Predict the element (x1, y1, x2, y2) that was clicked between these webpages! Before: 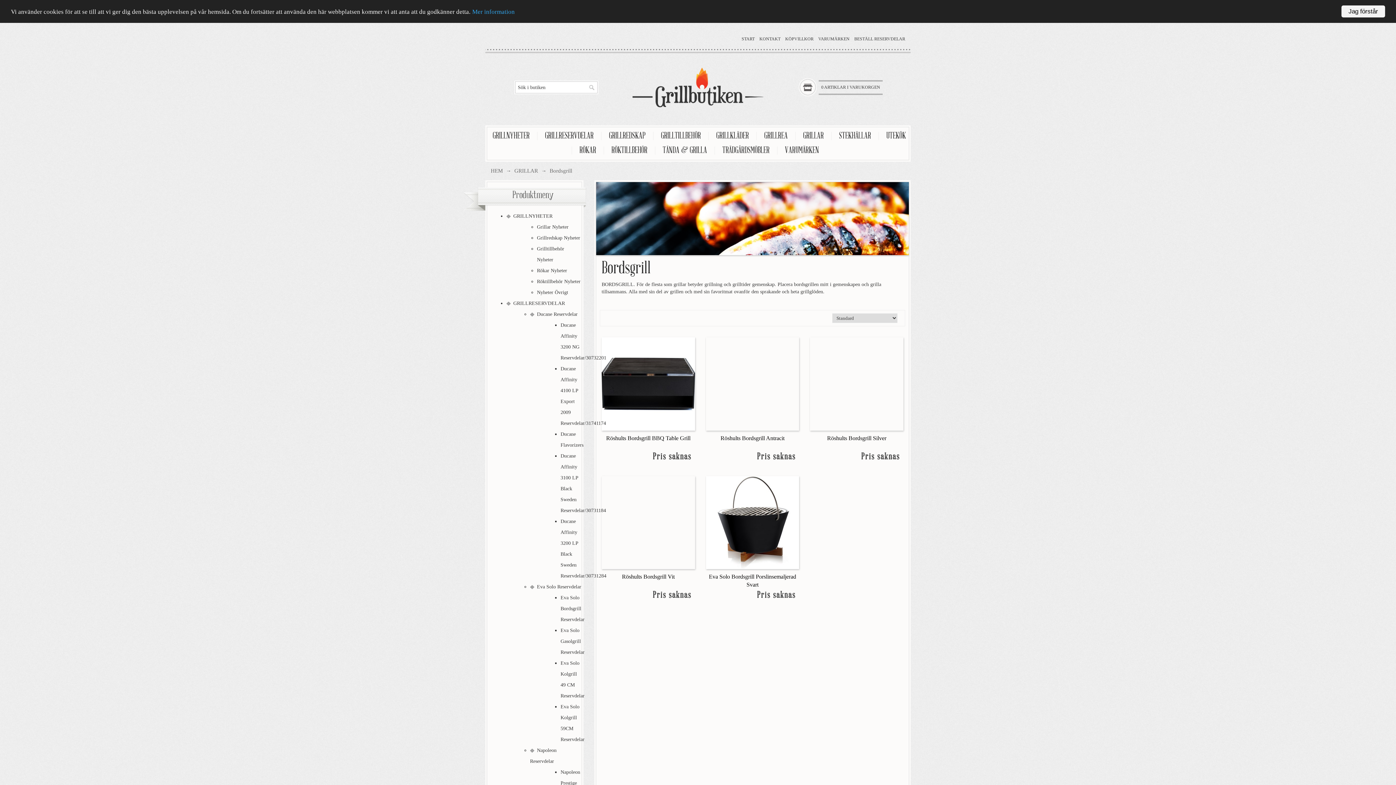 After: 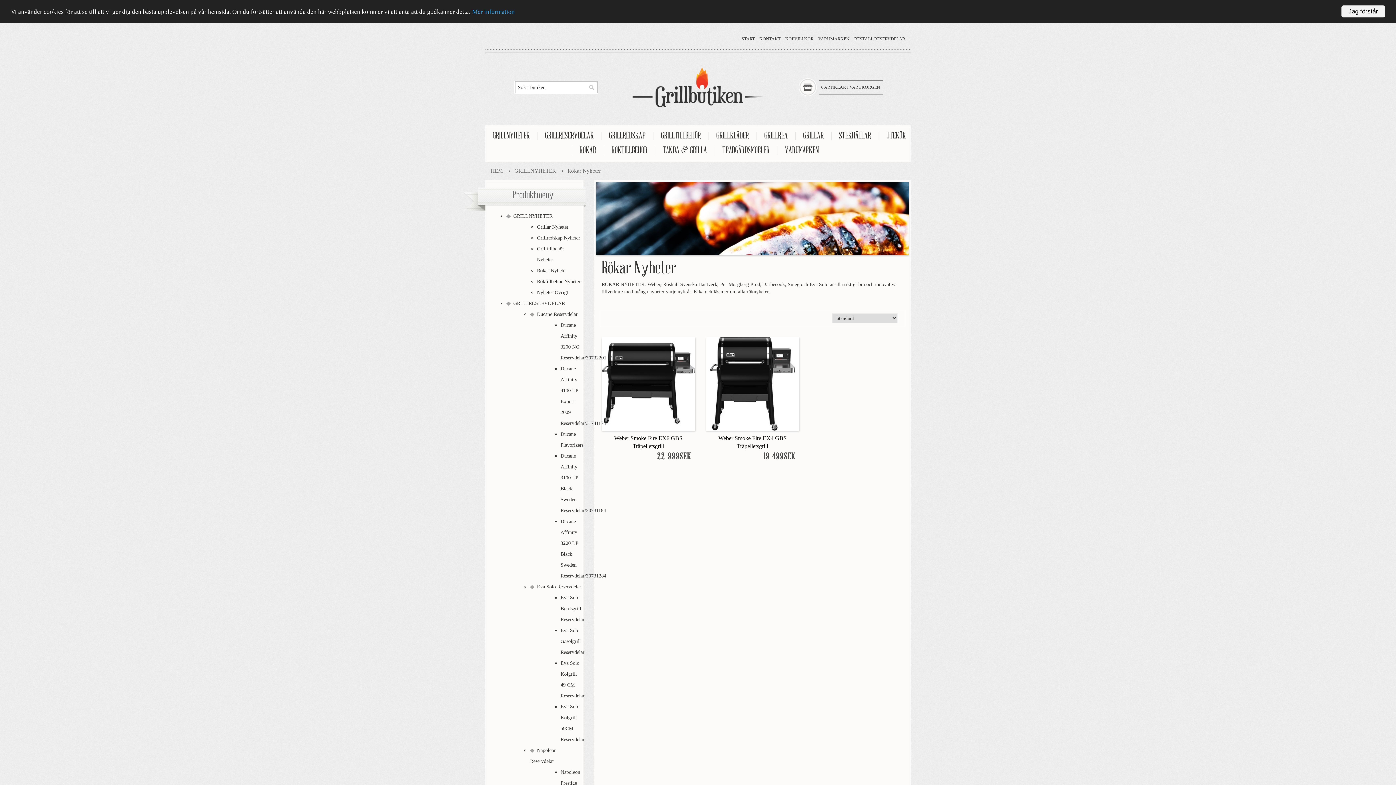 Action: bbox: (537, 267, 567, 273) label: Rökar Nyheter